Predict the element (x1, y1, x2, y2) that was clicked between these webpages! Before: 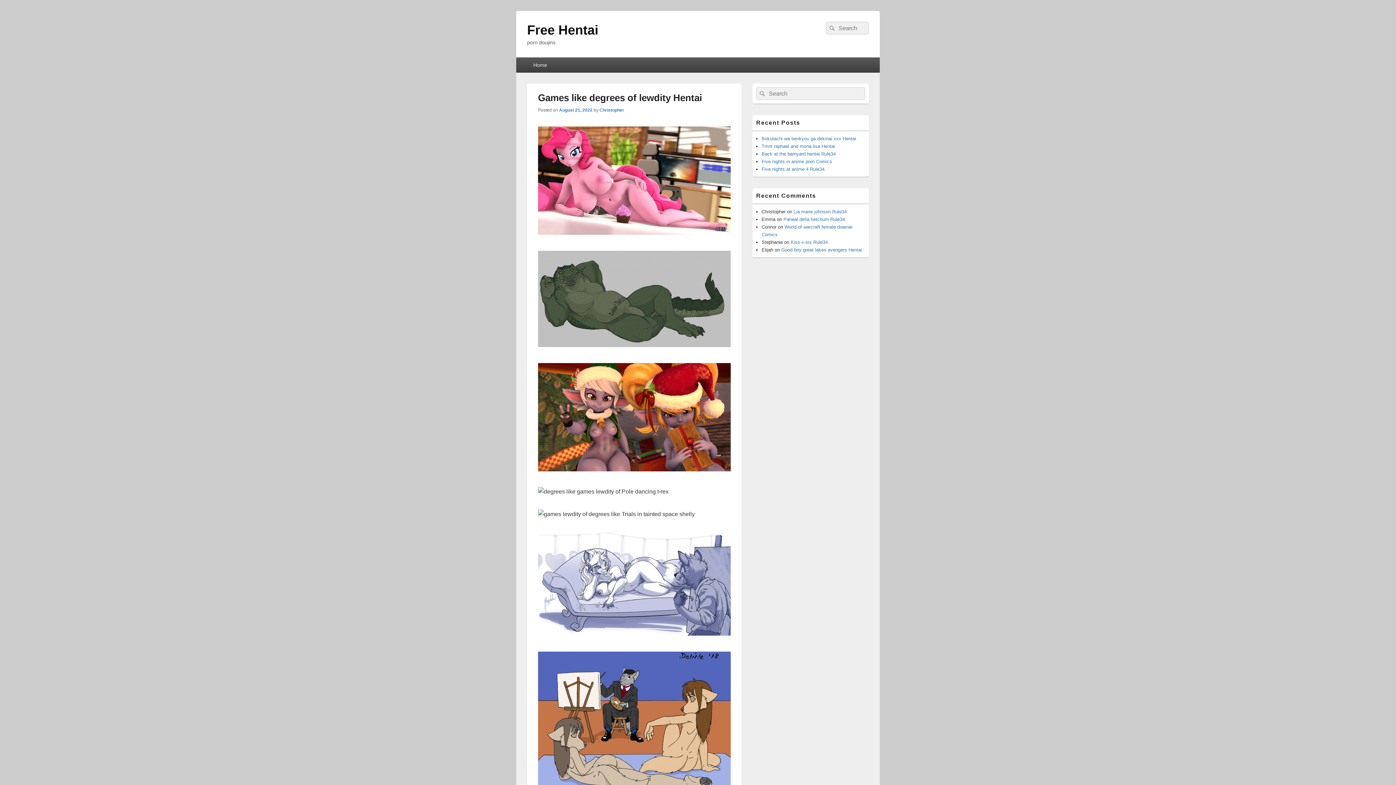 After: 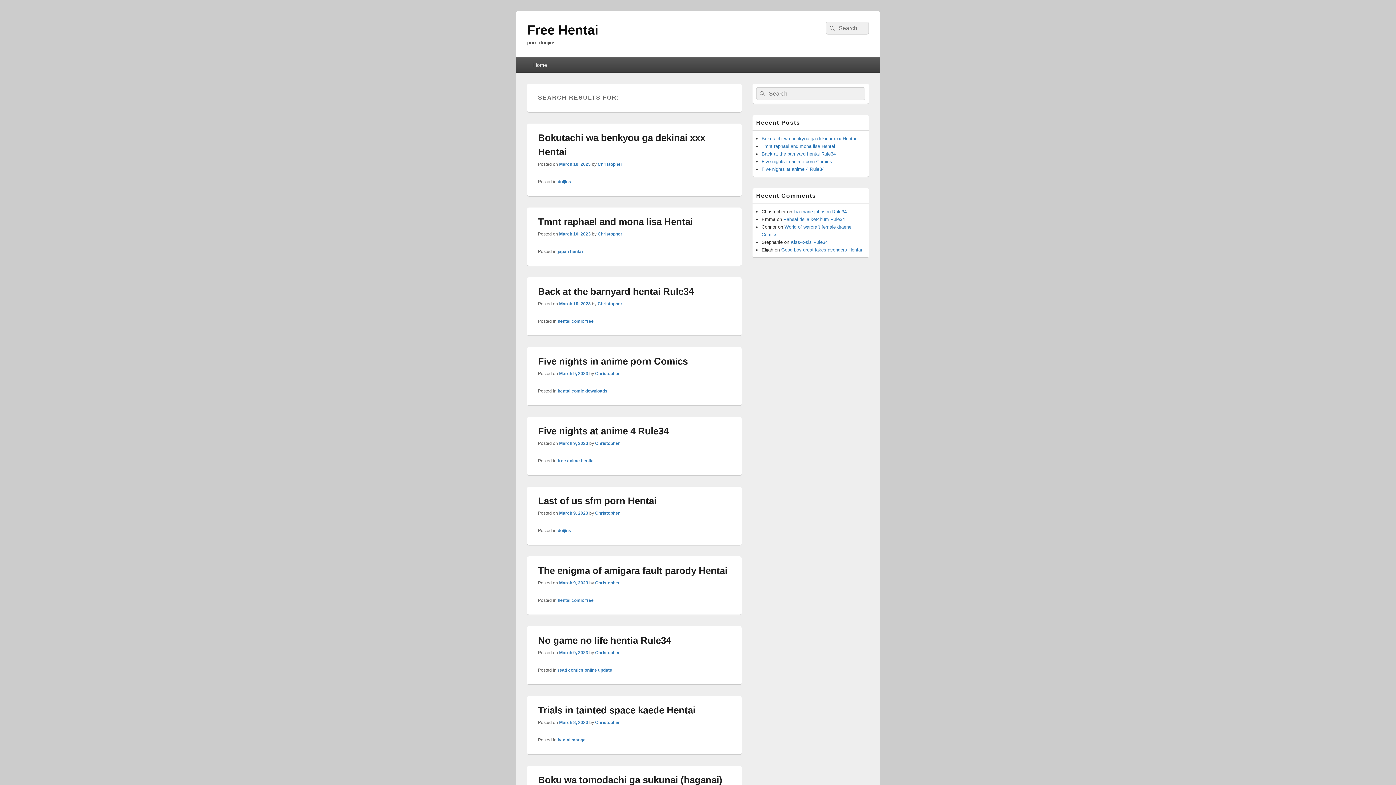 Action: label: Search bbox: (826, 21, 837, 34)